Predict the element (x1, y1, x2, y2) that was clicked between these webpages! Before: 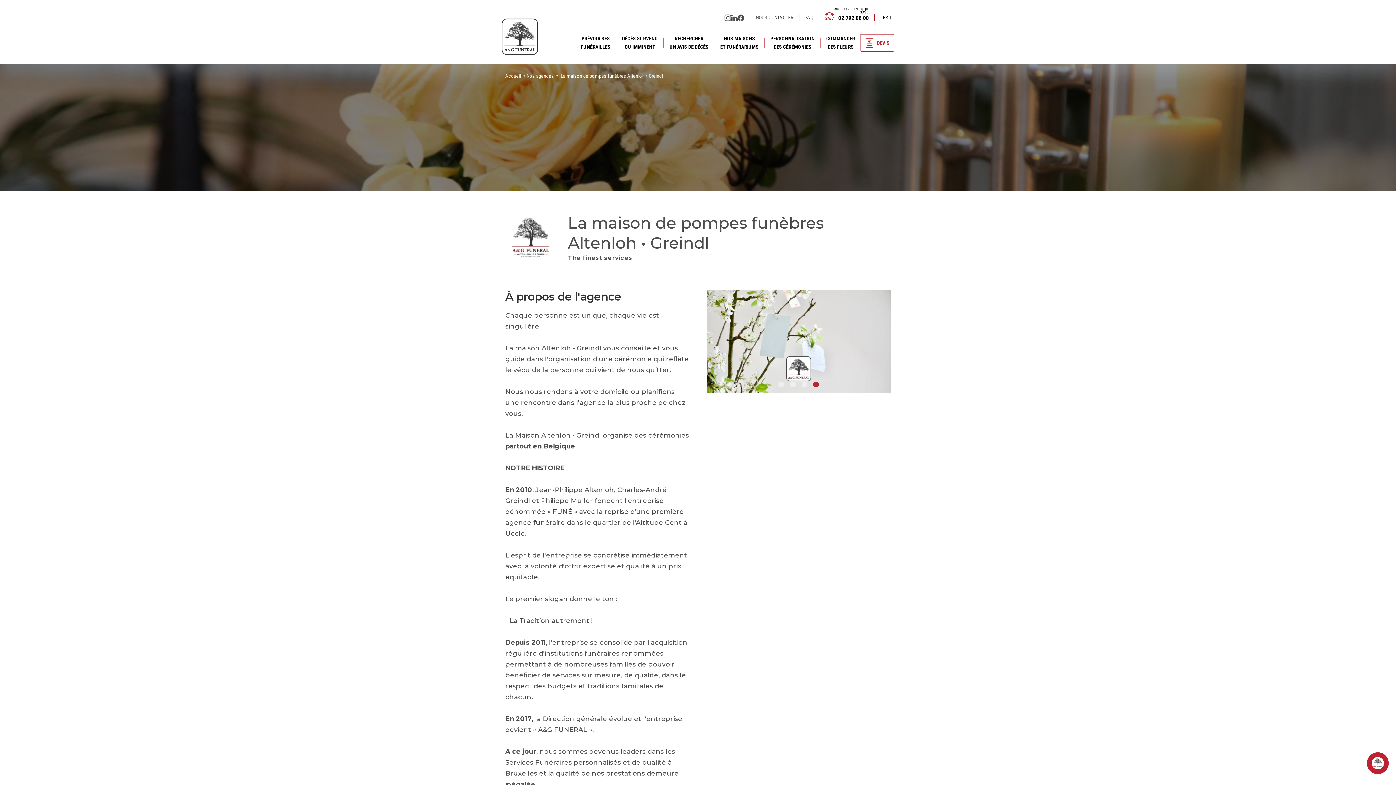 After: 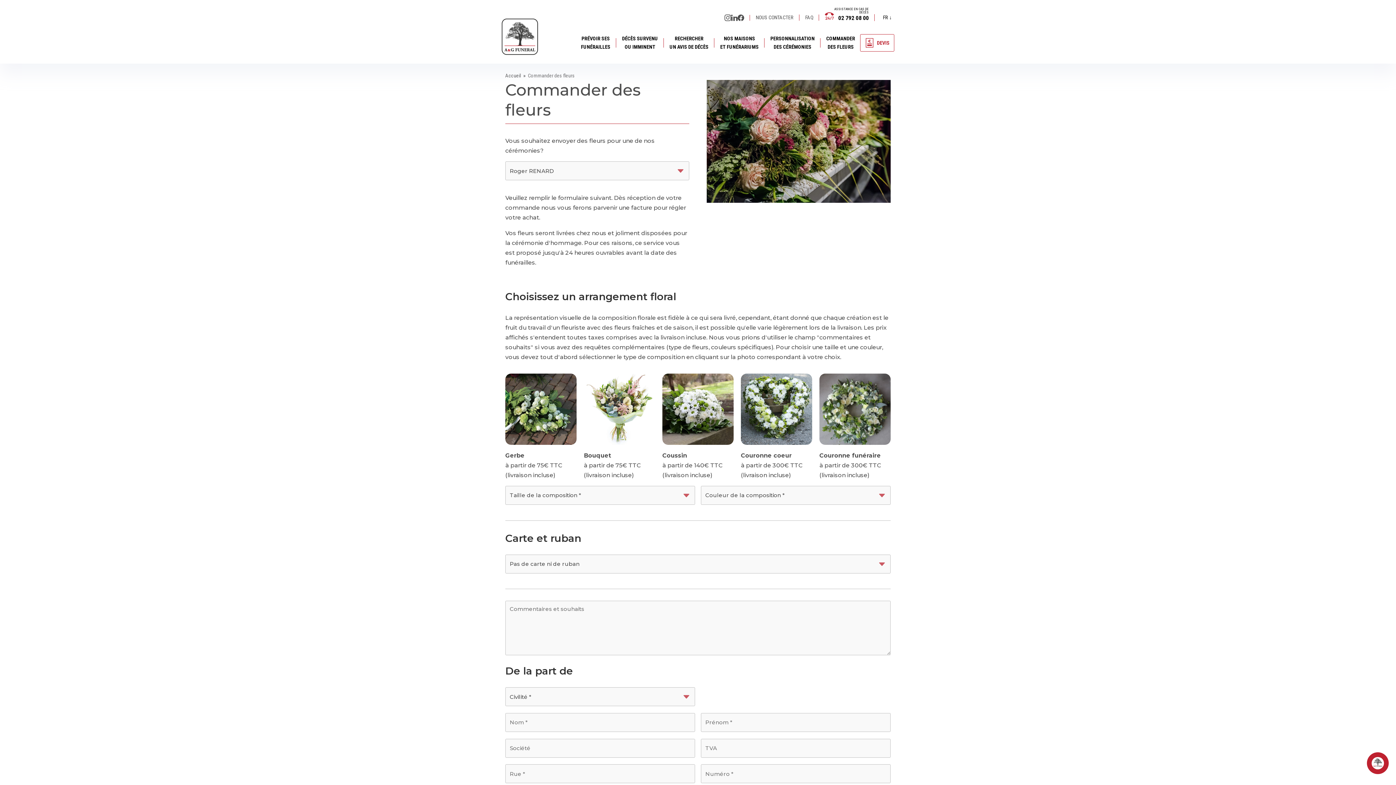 Action: label: COMMANDER
DES FLEURS bbox: (826, 30, 855, 54)